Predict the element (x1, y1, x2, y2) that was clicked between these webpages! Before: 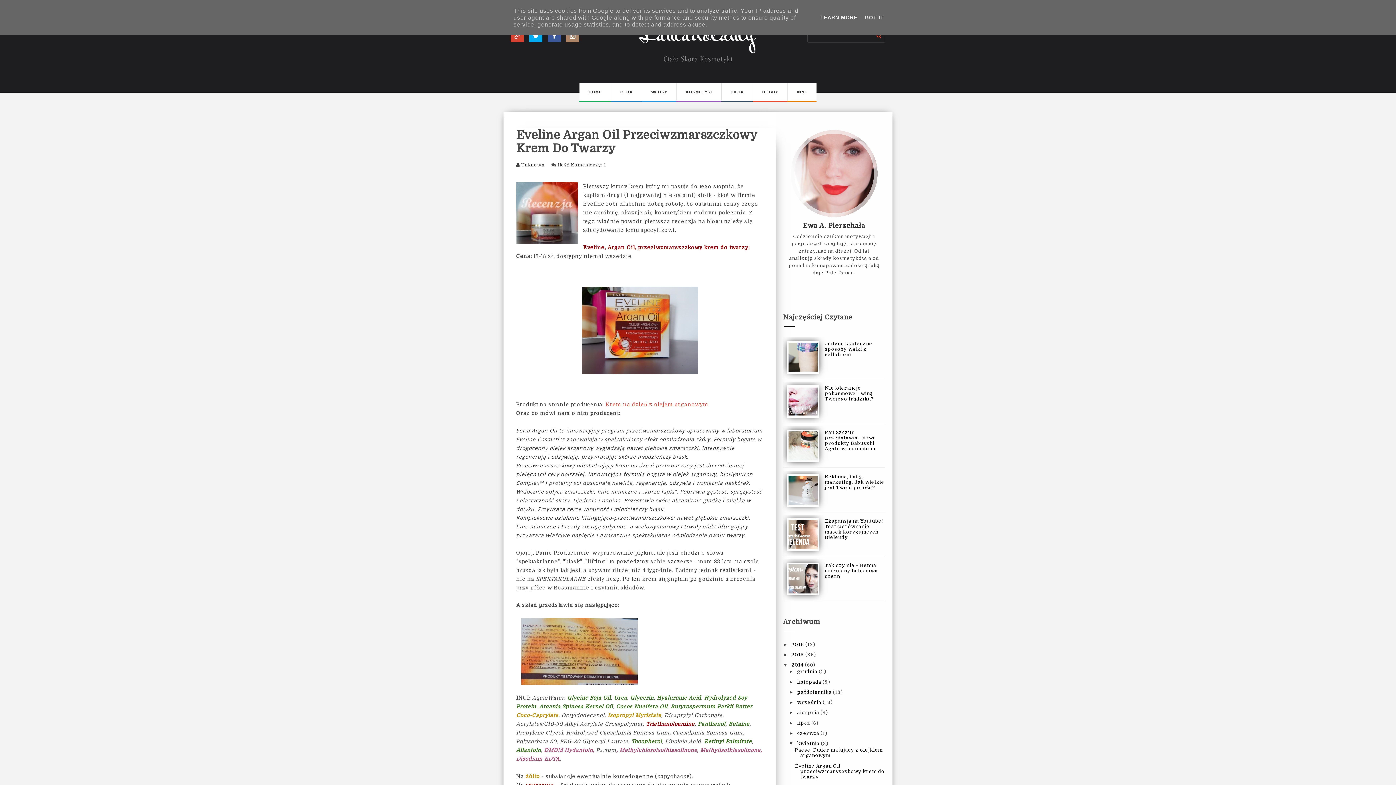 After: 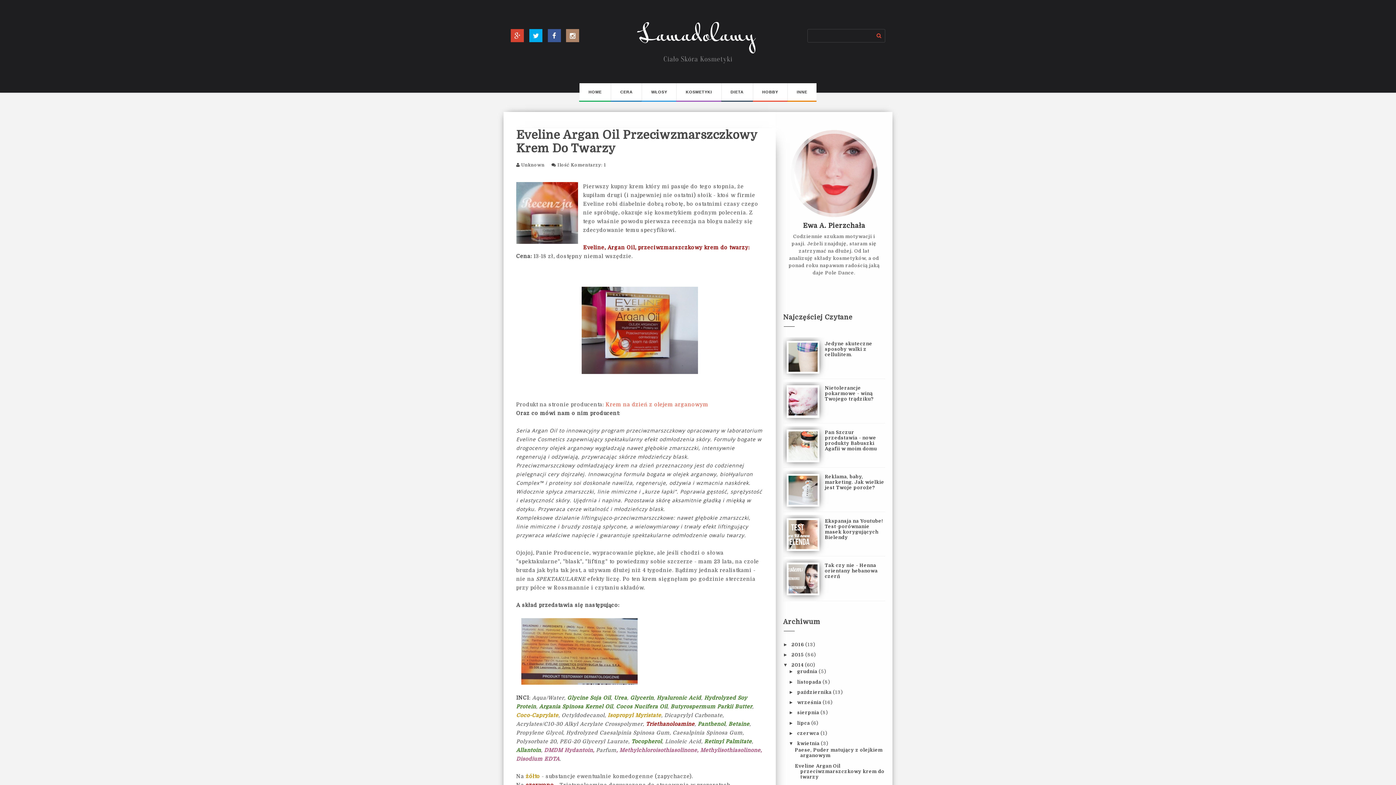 Action: bbox: (862, 14, 886, 20) label: GOT IT